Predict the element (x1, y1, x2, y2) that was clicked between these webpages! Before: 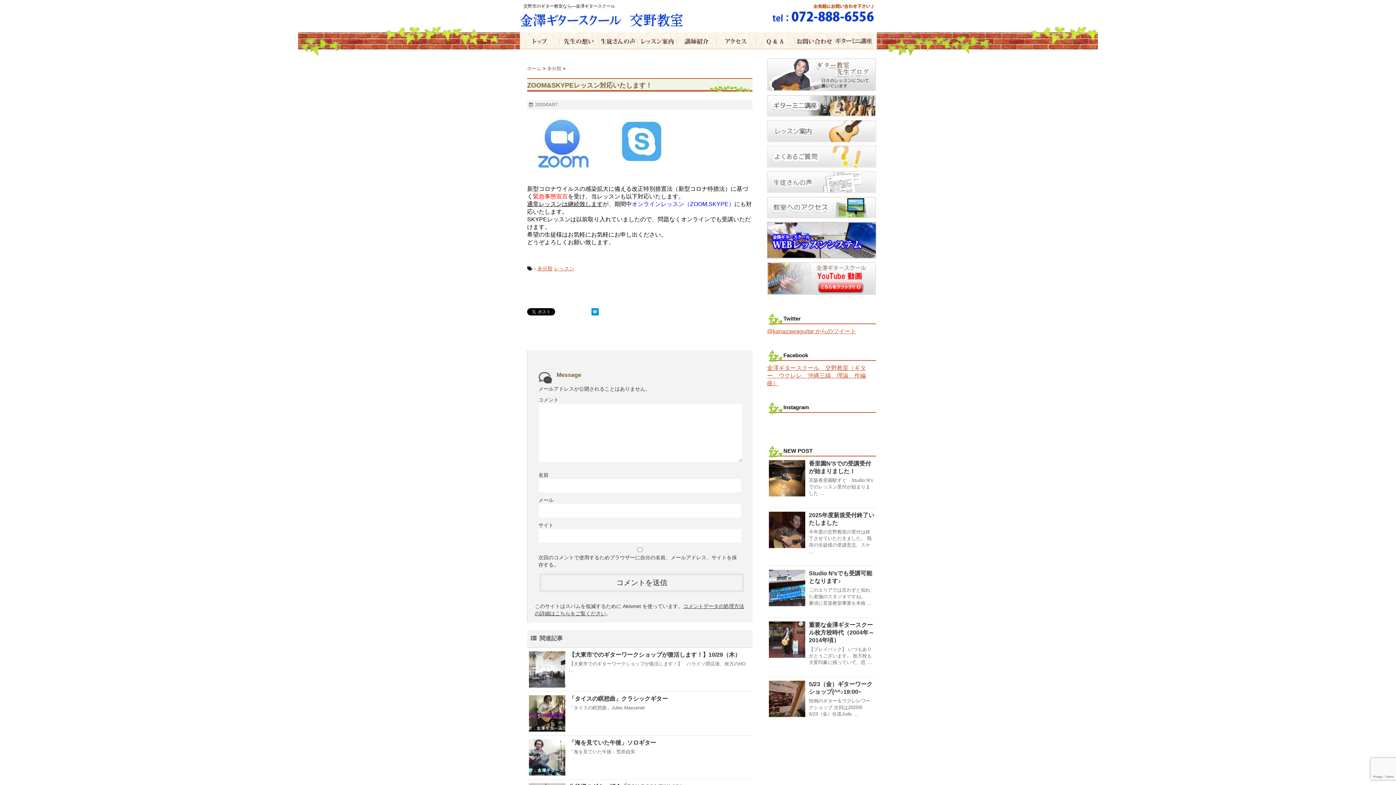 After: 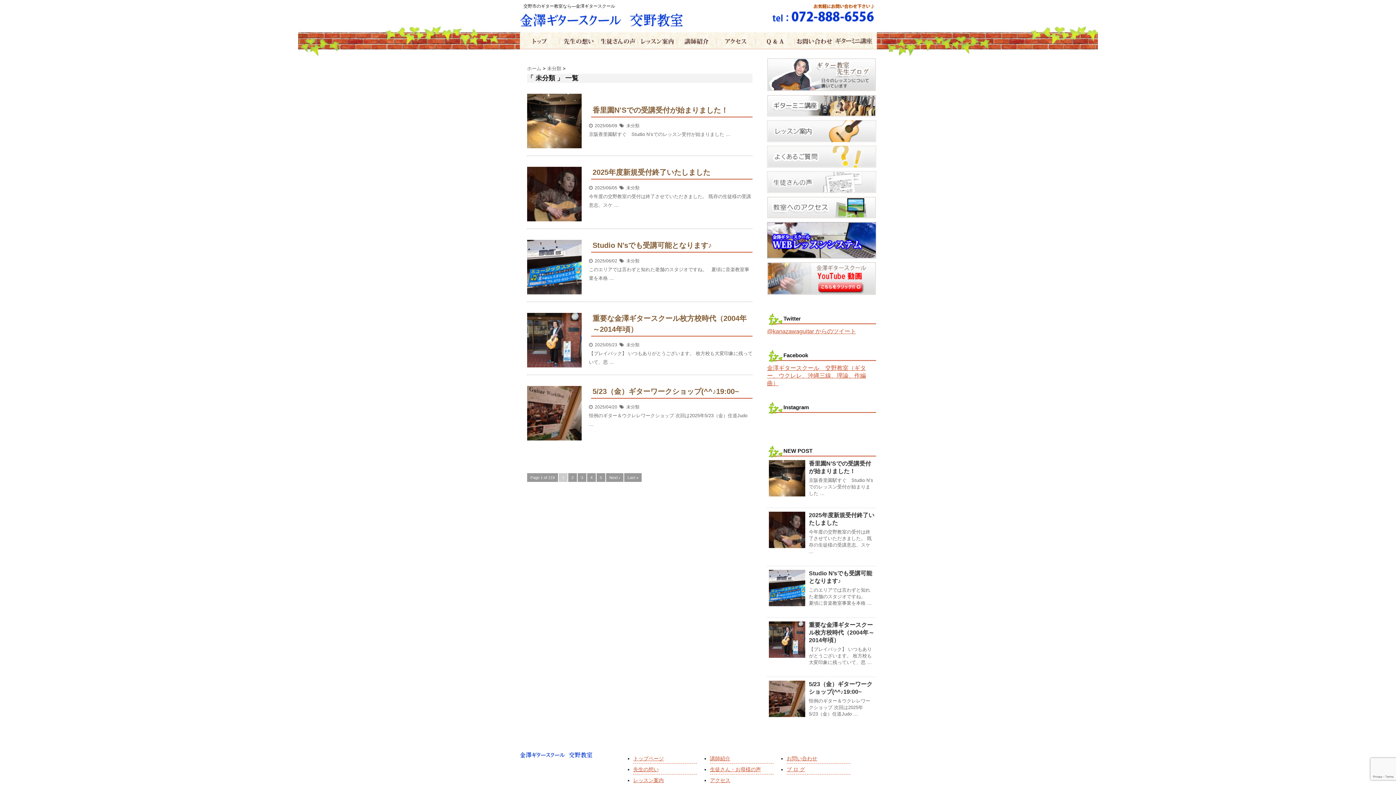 Action: bbox: (537, 265, 552, 271) label: 未分類